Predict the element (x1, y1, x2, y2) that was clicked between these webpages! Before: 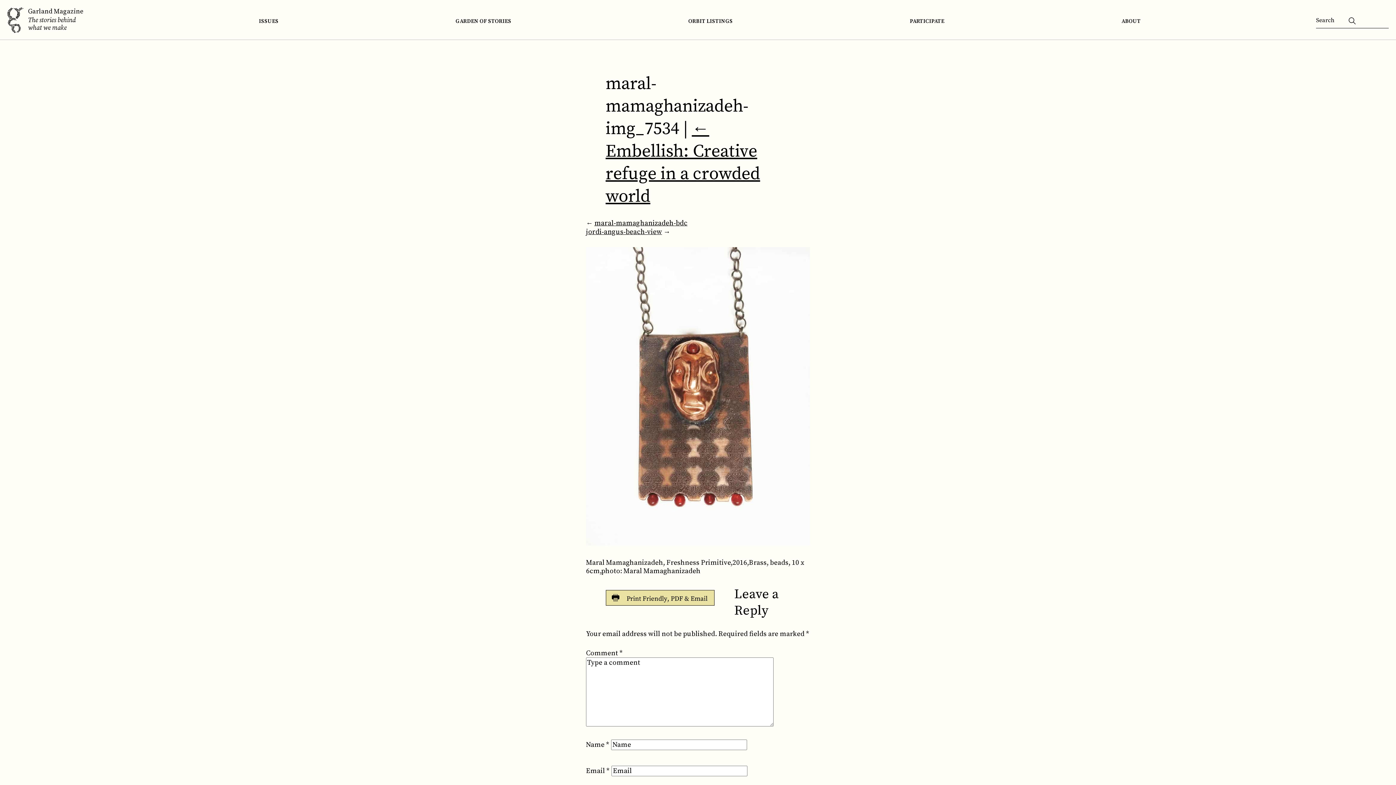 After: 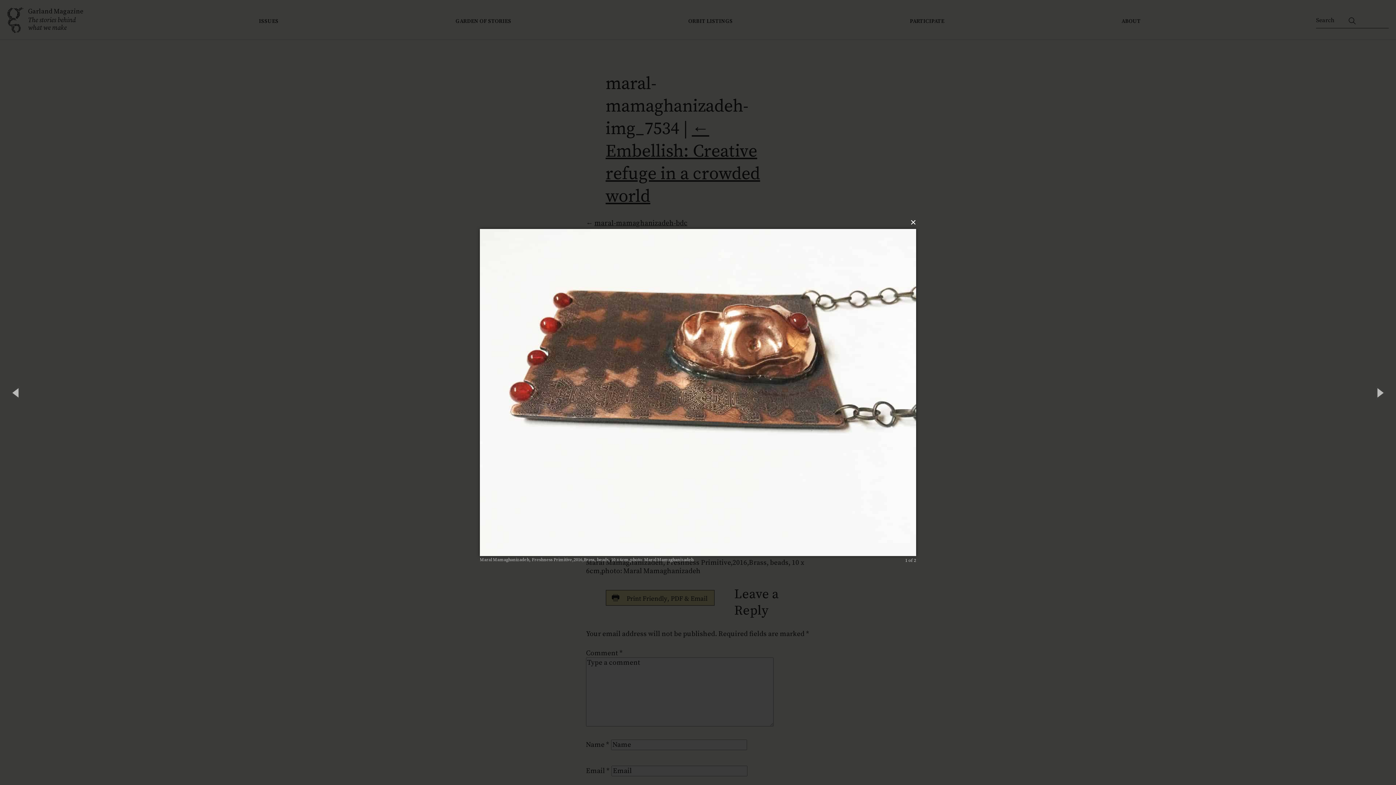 Action: label: maral-mamaghanizadeh-bdc bbox: (594, 218, 687, 227)